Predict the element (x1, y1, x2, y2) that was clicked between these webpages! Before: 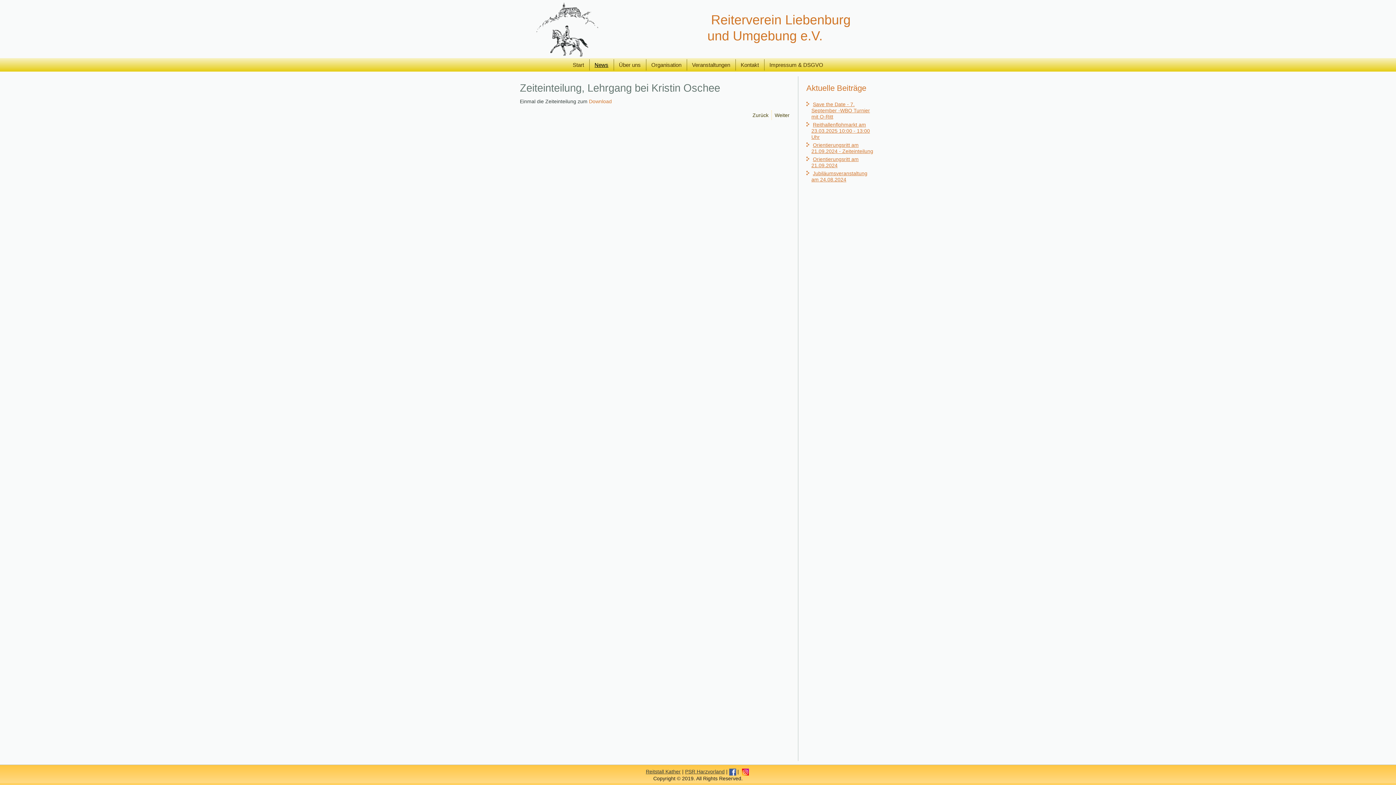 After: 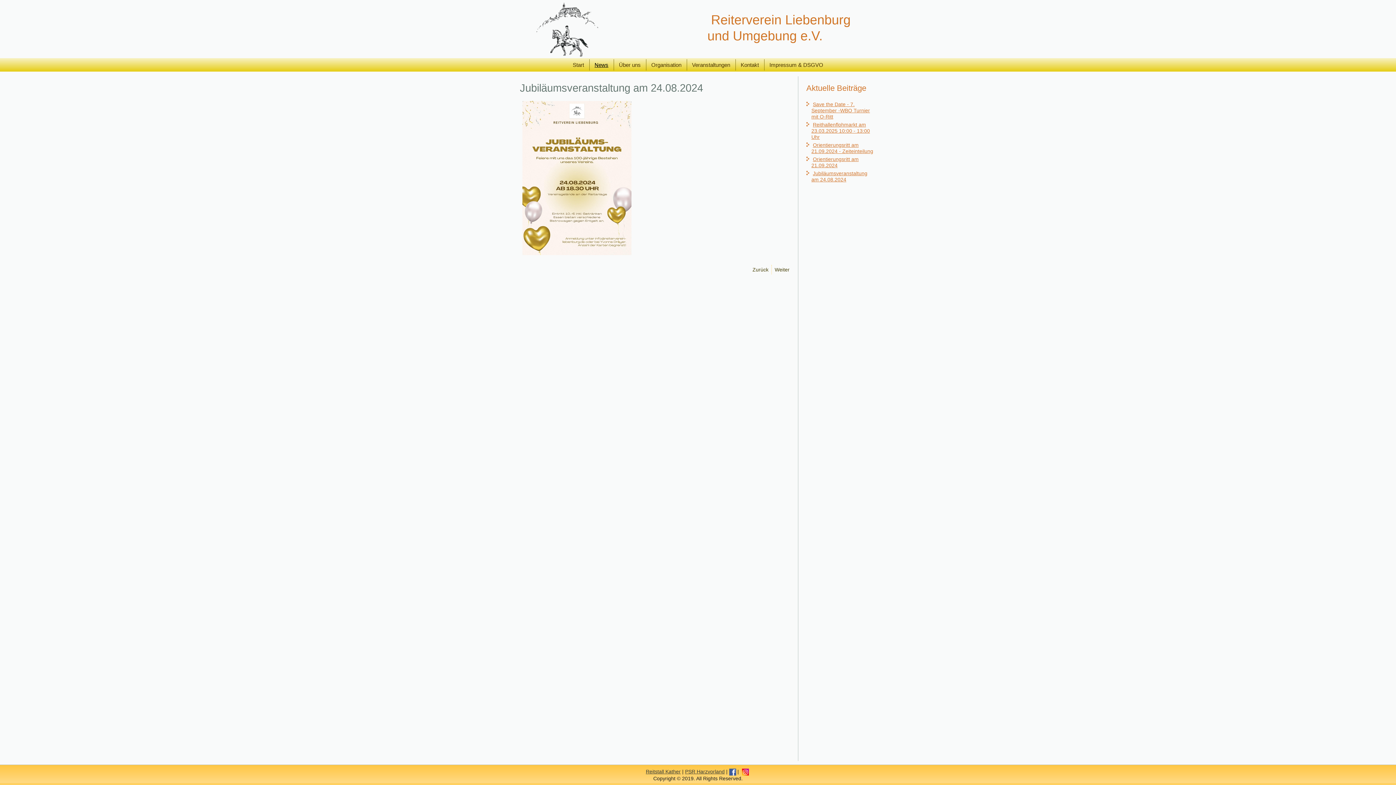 Action: bbox: (811, 170, 867, 182) label: Jubiläumsveranstaltung am 24.08.2024